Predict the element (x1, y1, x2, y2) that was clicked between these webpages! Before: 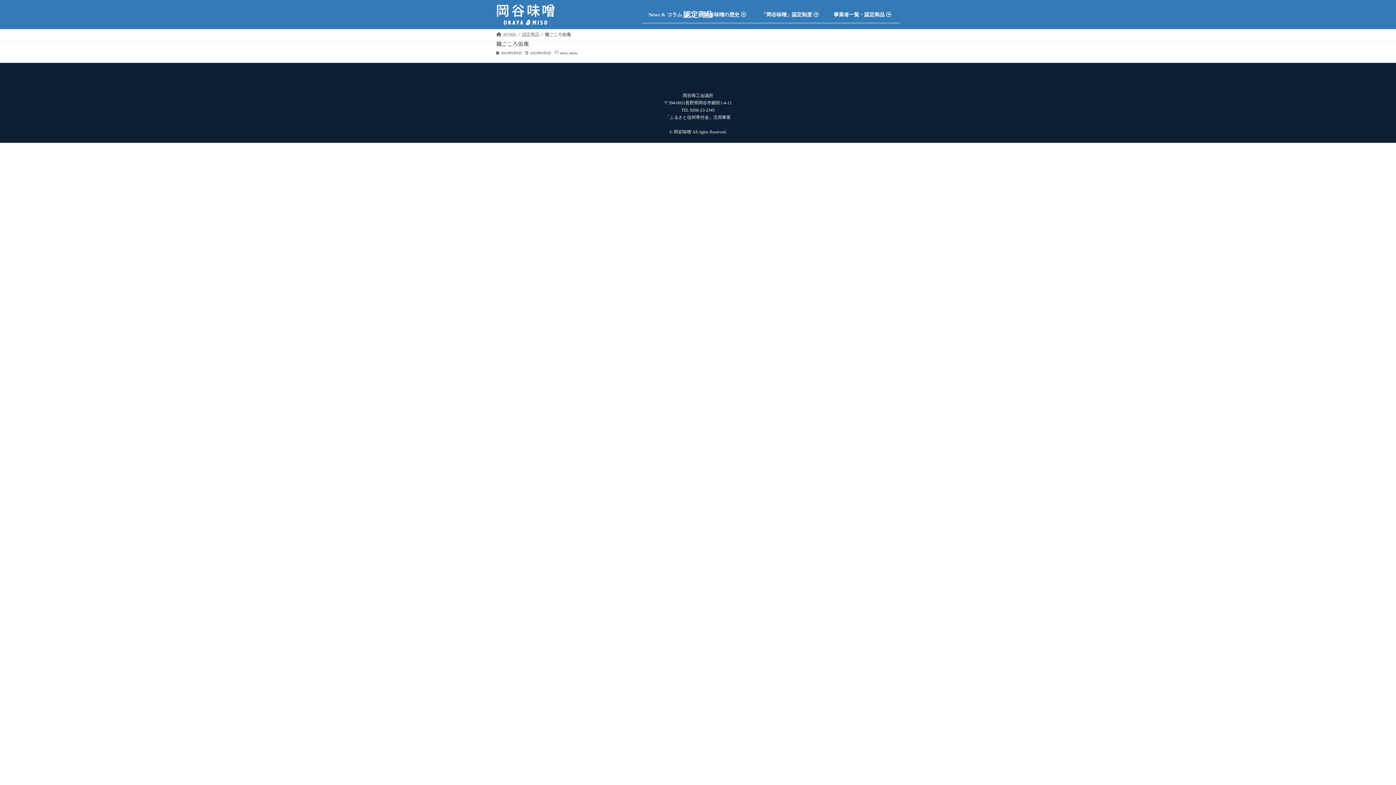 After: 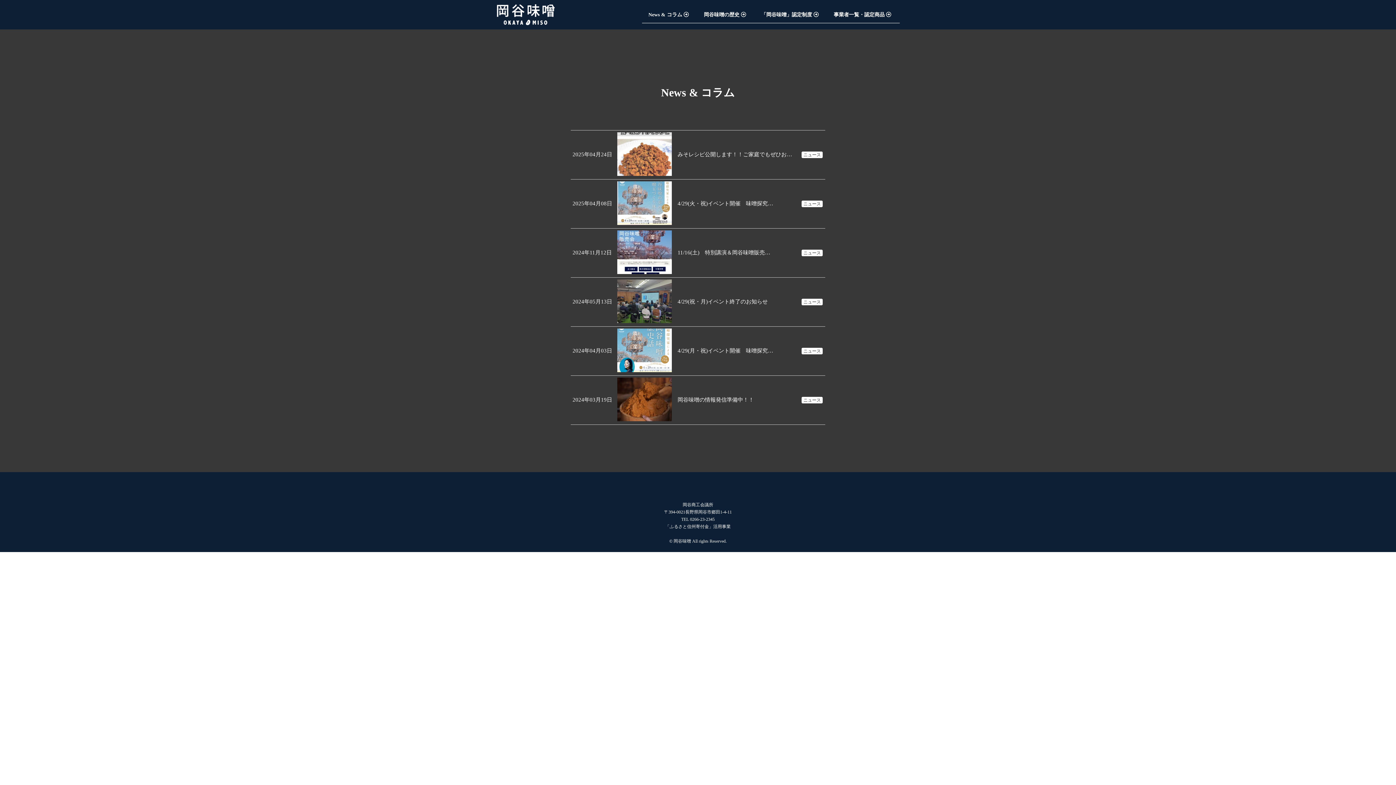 Action: label: News & コラム  bbox: (642, 6, 697, 23)